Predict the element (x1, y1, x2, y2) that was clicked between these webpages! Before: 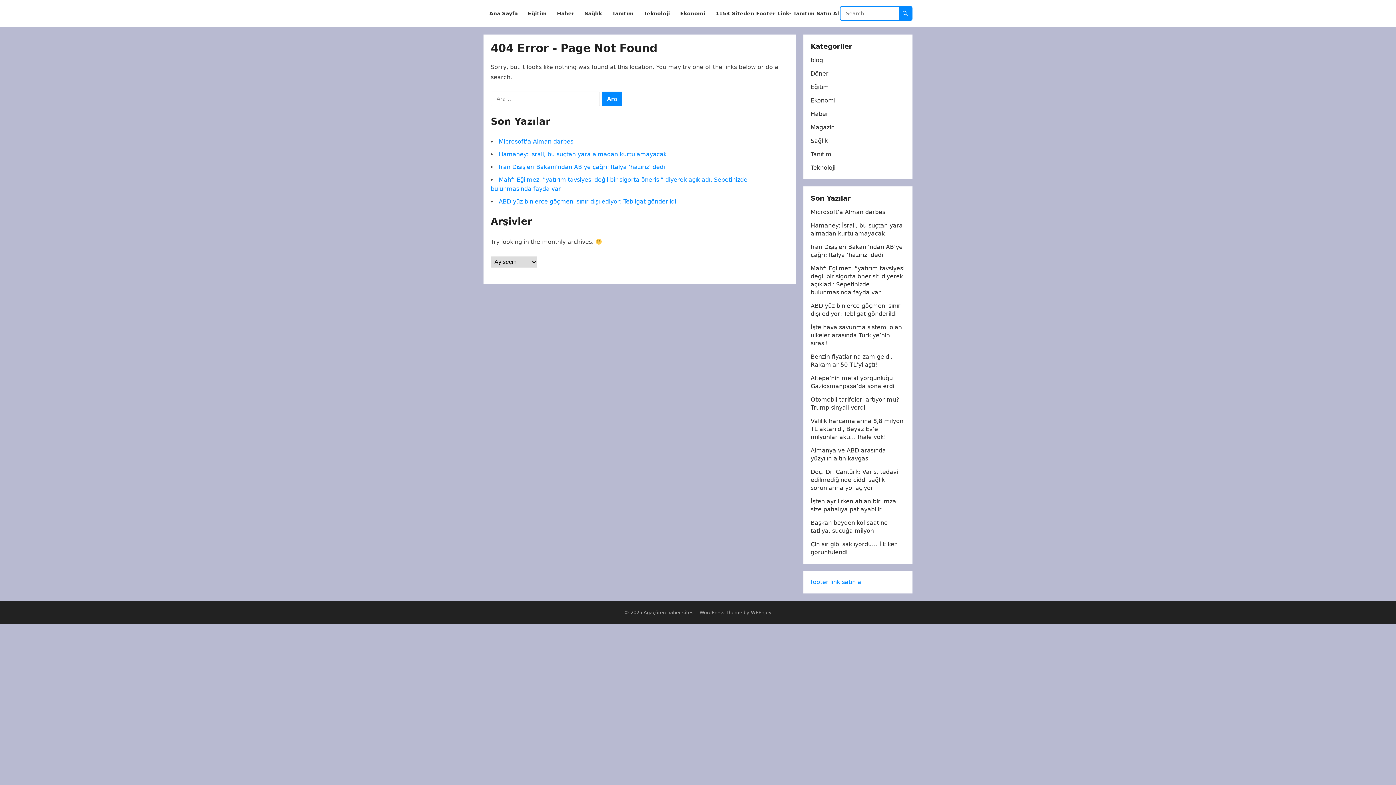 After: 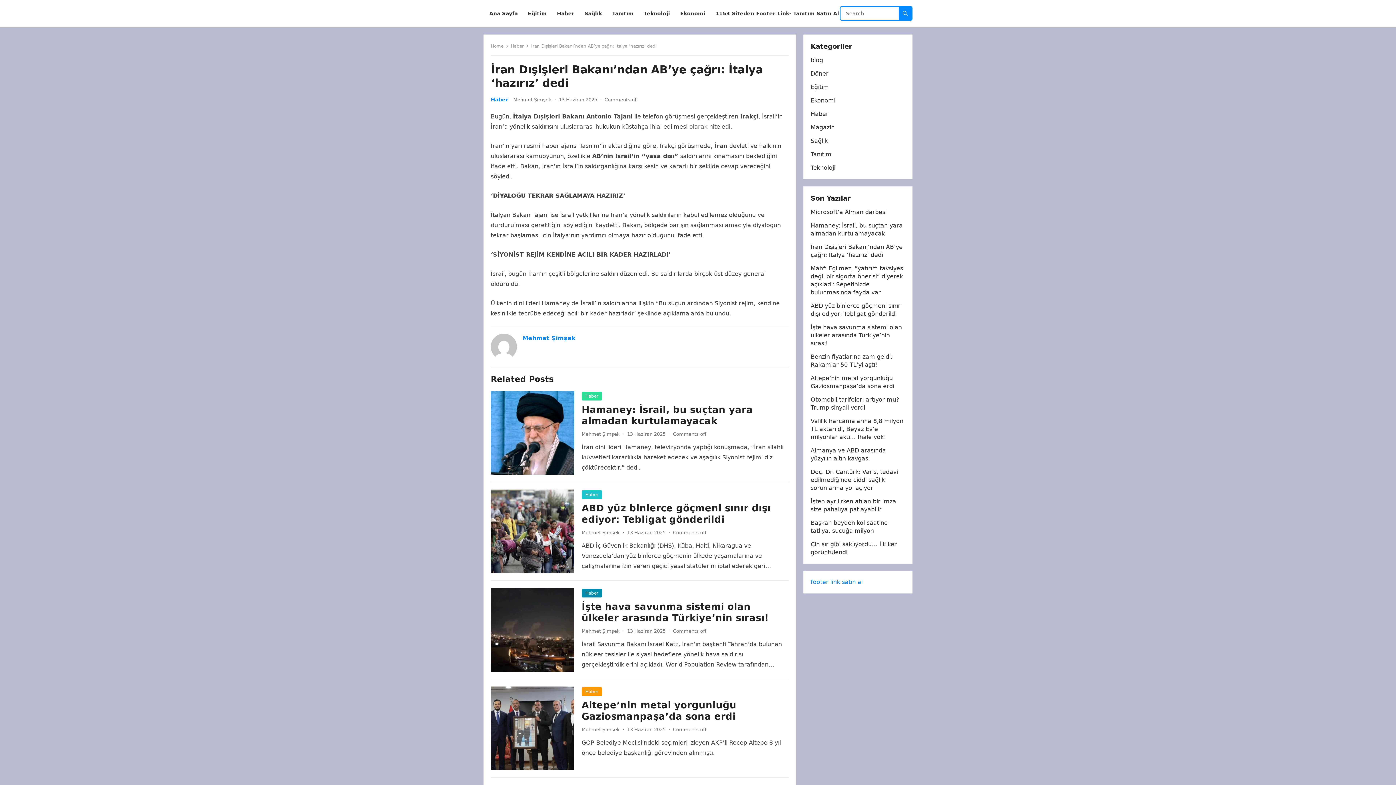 Action: label: İran Dışişleri Bakanı’ndan AB’ye çağrı: İtalya ‘hazırız’ dedi bbox: (498, 163, 665, 170)